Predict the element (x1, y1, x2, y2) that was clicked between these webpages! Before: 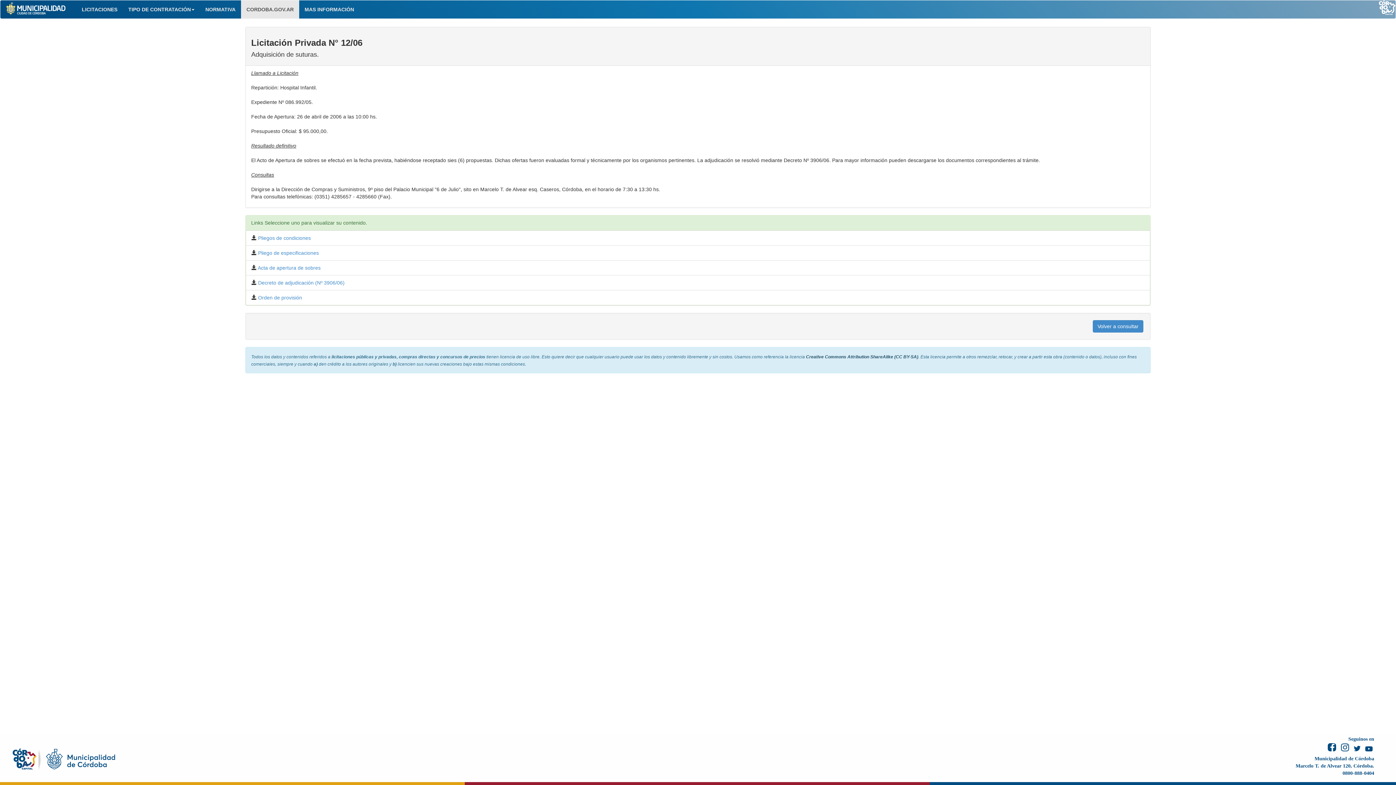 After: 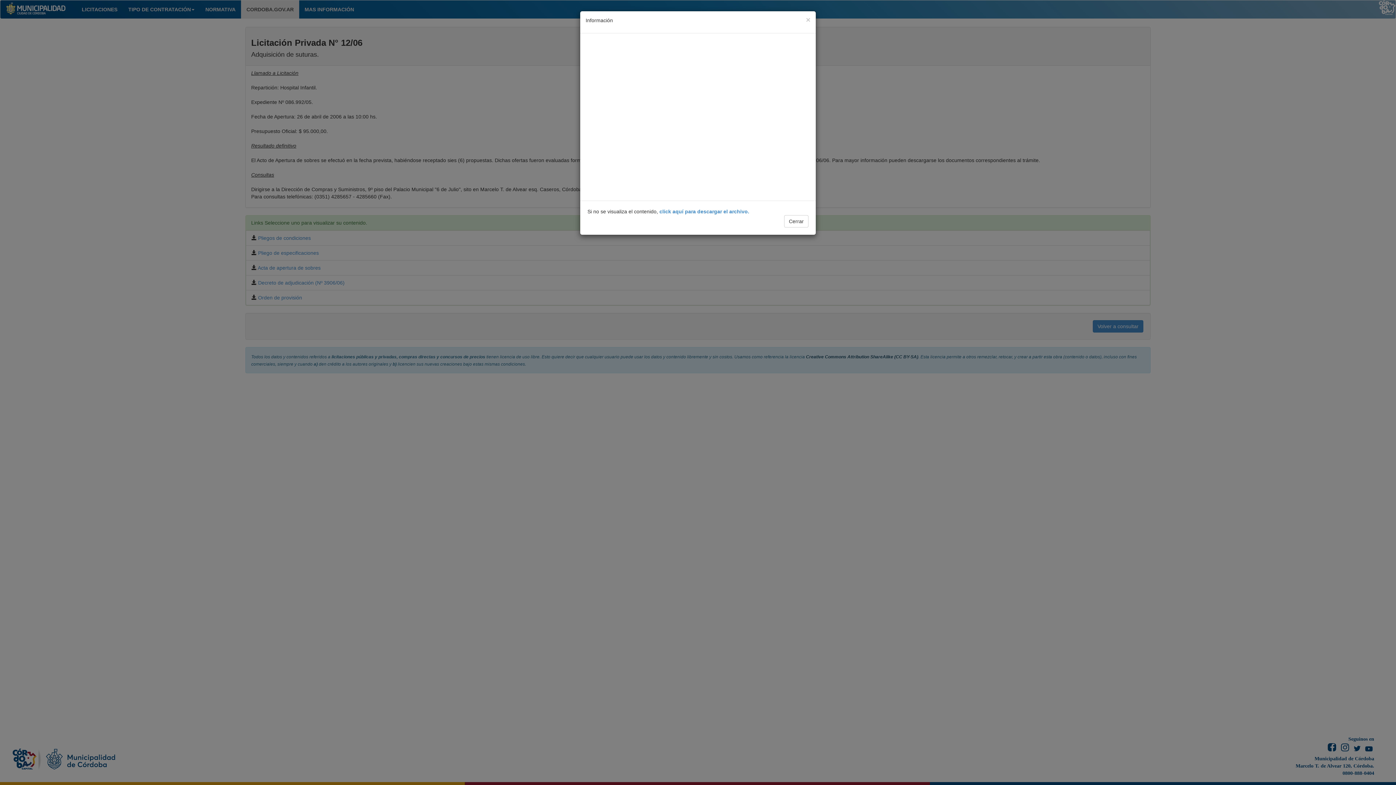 Action: label:  Orden de provisión bbox: (256, 294, 302, 300)